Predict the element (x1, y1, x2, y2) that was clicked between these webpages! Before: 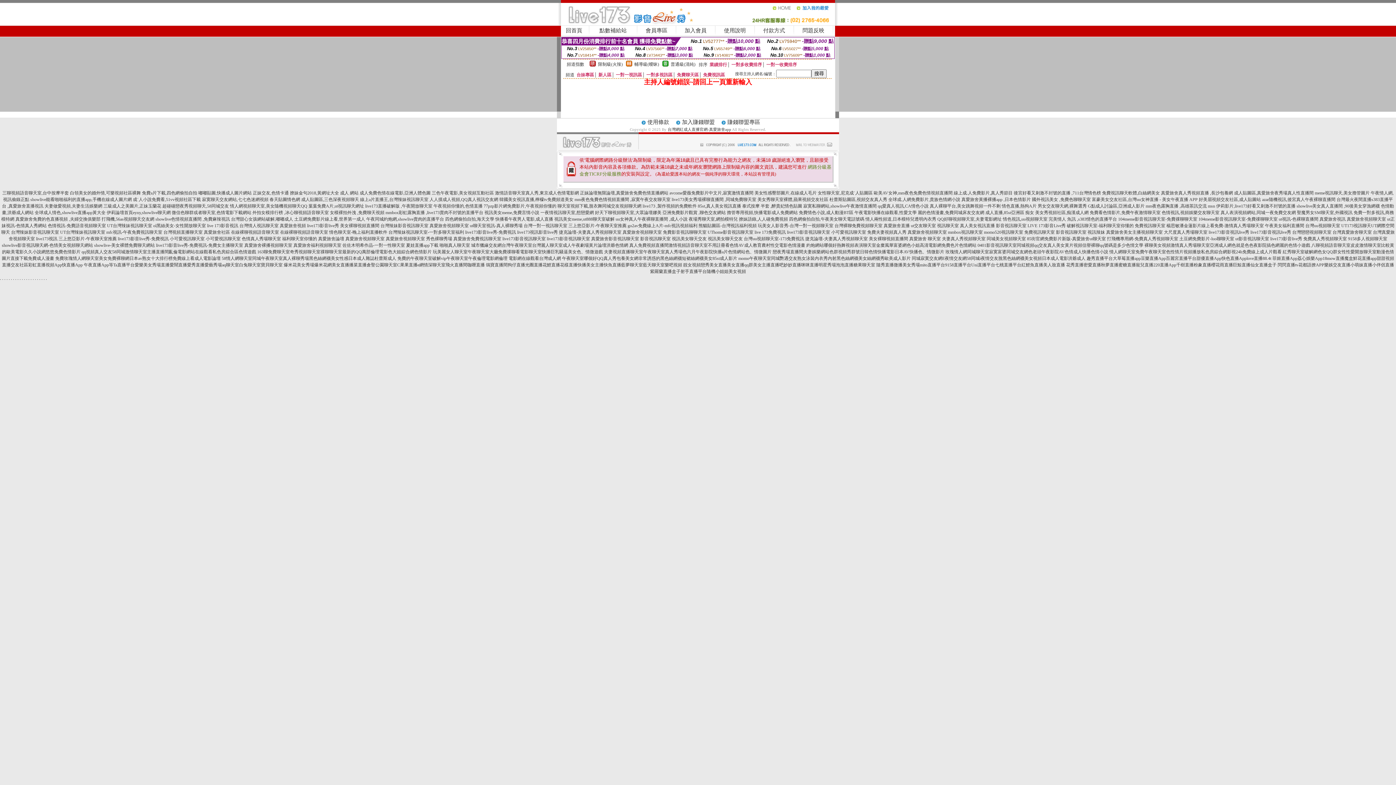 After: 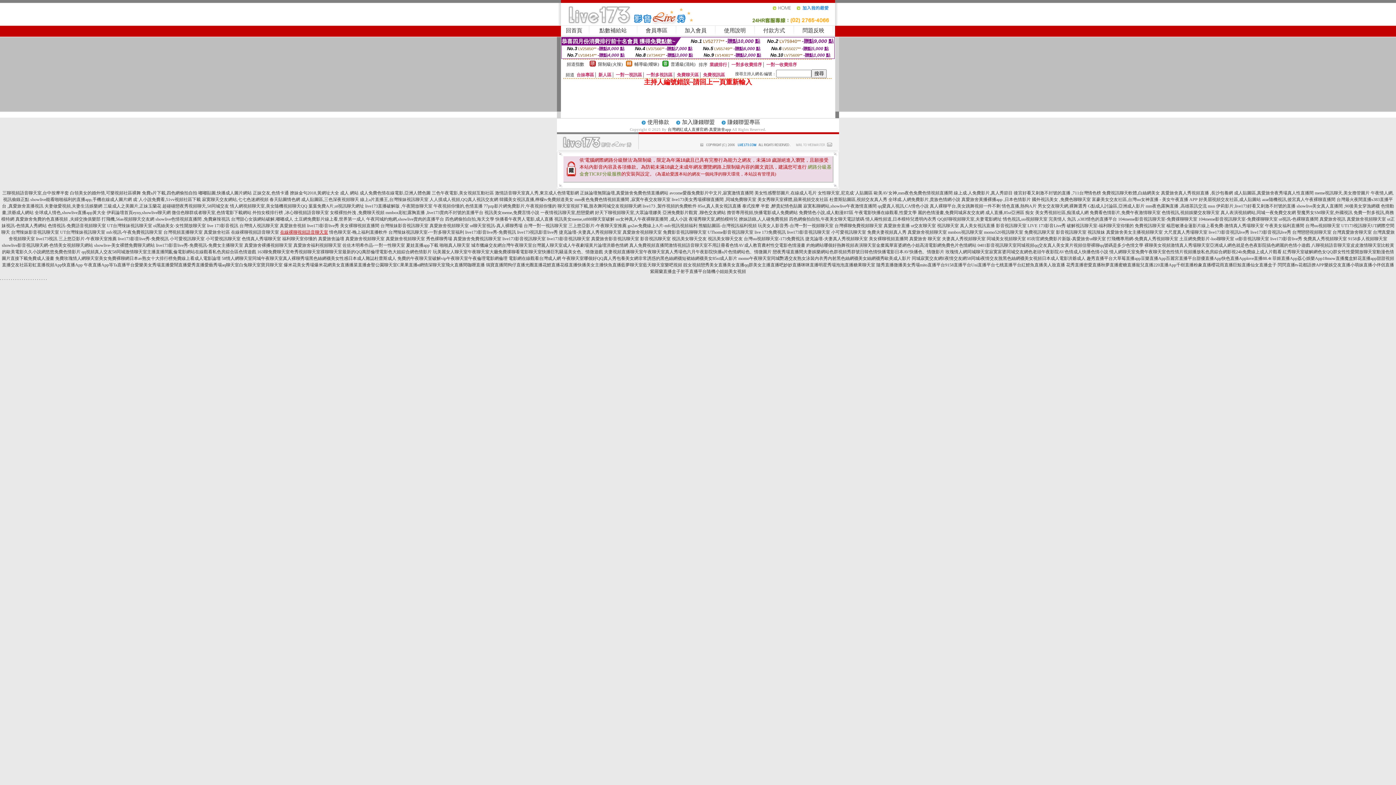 Action: label: 在線裸聊視頻語音聊天室 bbox: (280, 229, 328, 234)